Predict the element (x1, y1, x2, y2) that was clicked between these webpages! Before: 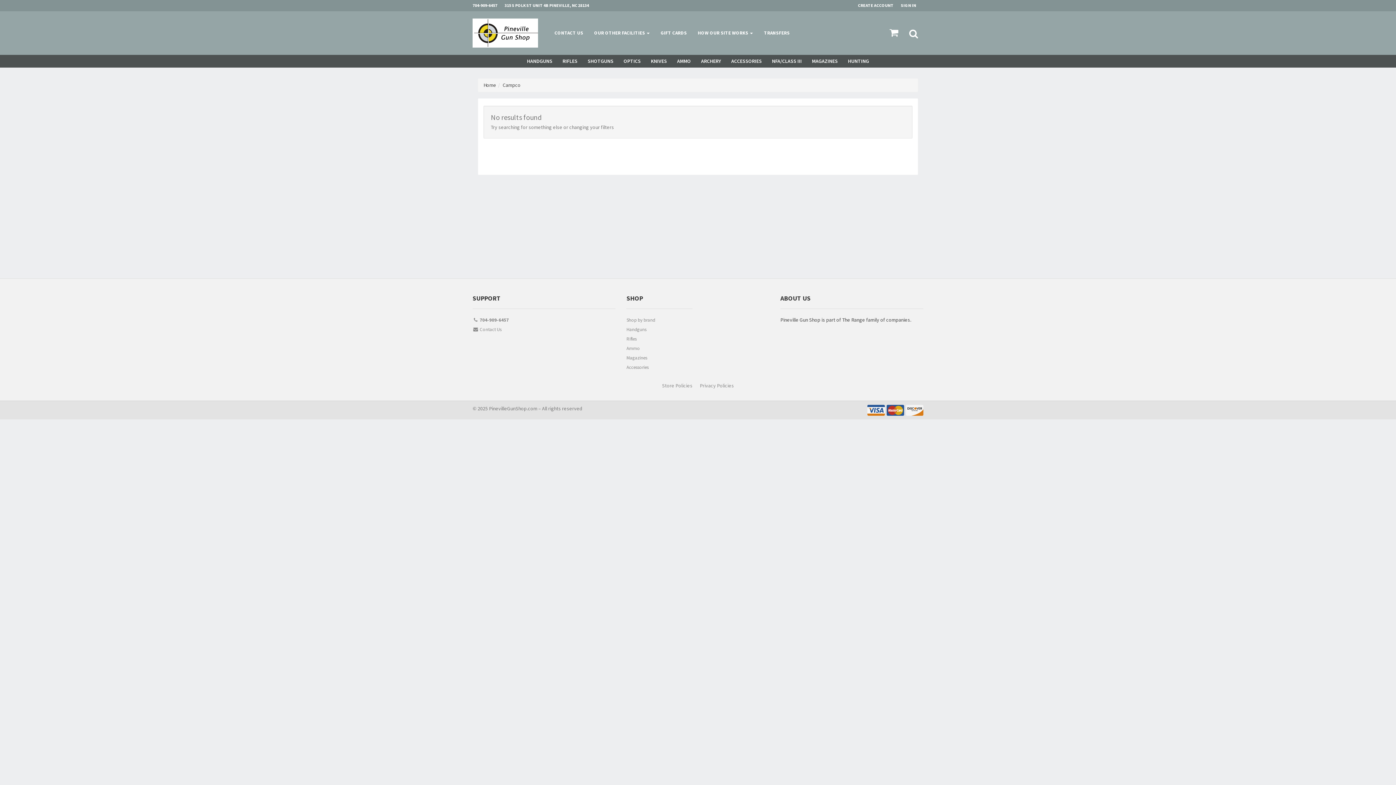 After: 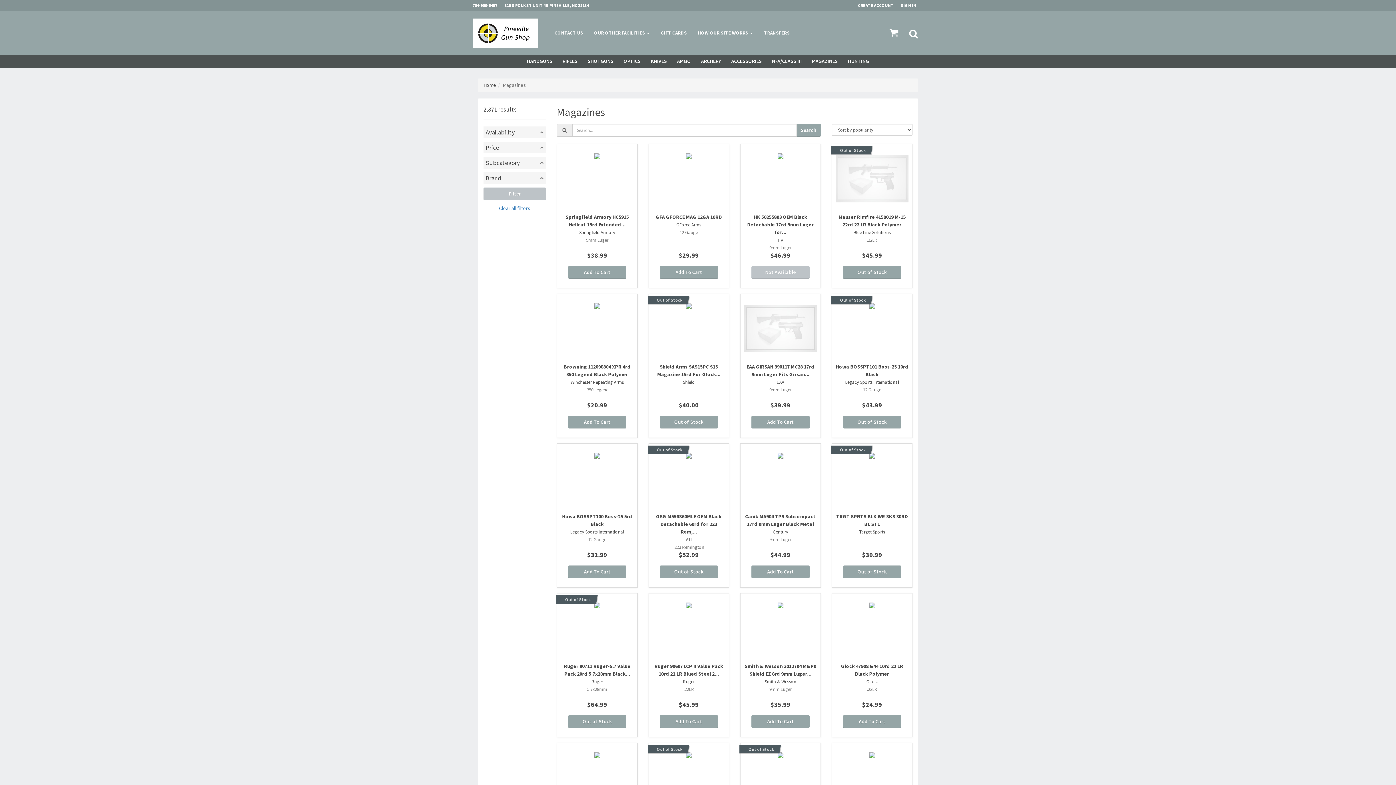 Action: bbox: (626, 354, 692, 363) label: Magazines